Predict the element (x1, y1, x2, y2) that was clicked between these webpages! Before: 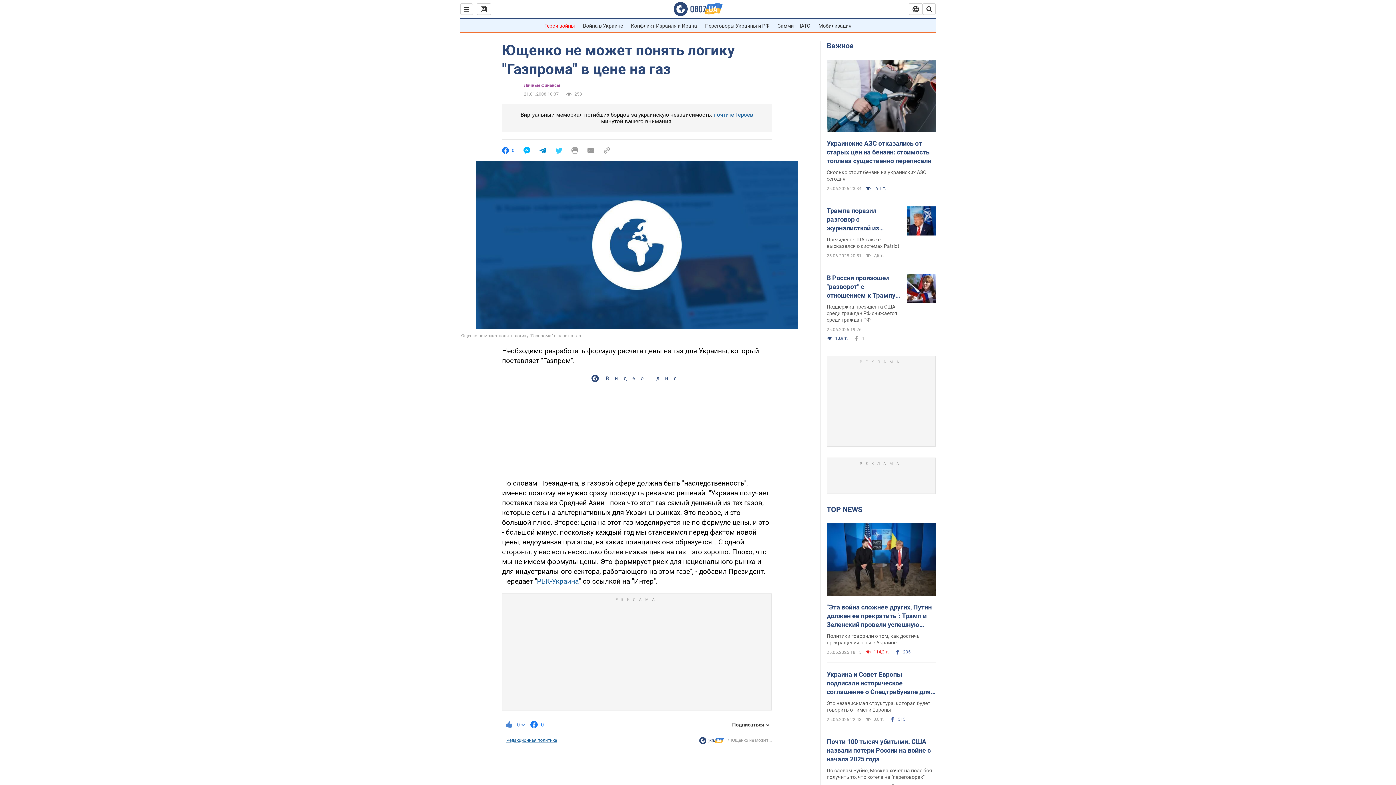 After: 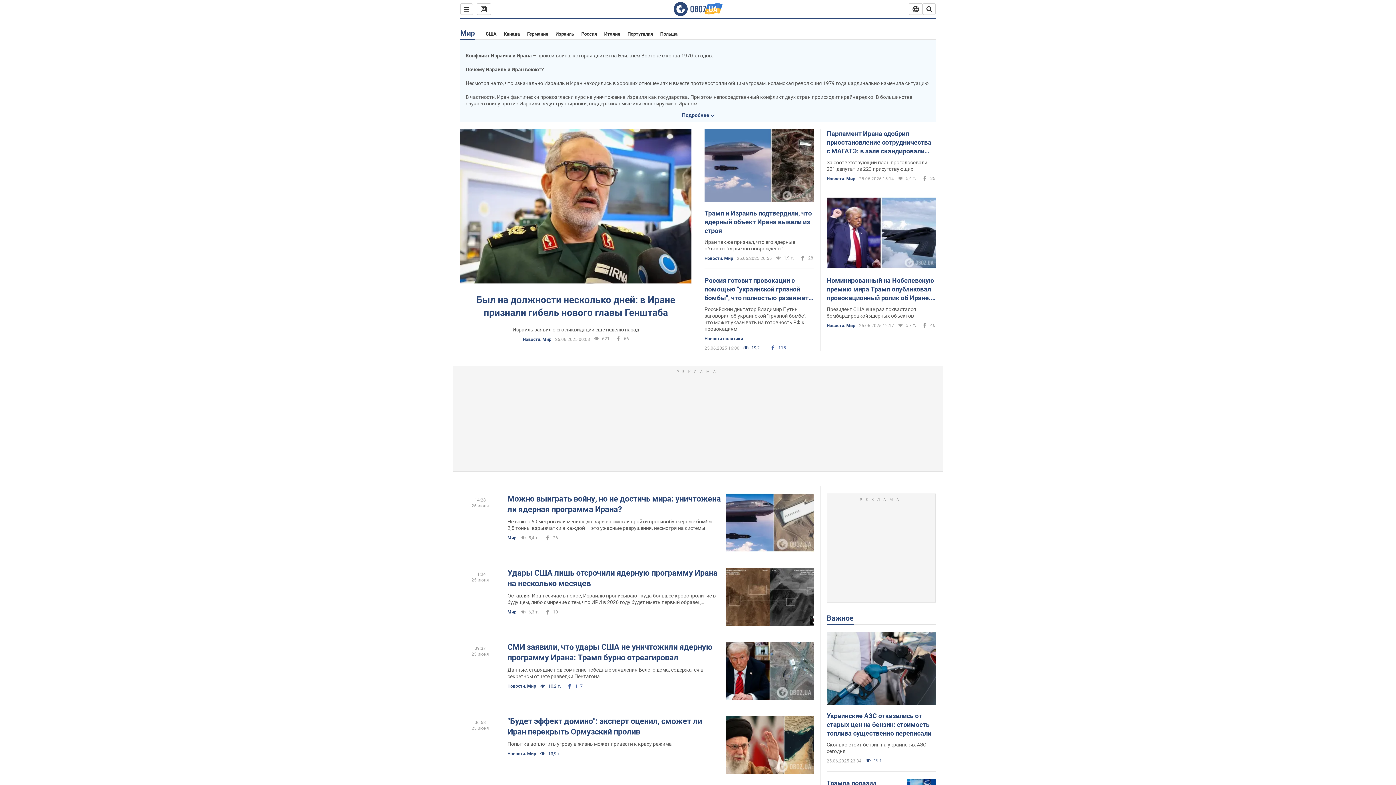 Action: label: Конфликт Израиля и Ирана bbox: (631, 22, 697, 28)